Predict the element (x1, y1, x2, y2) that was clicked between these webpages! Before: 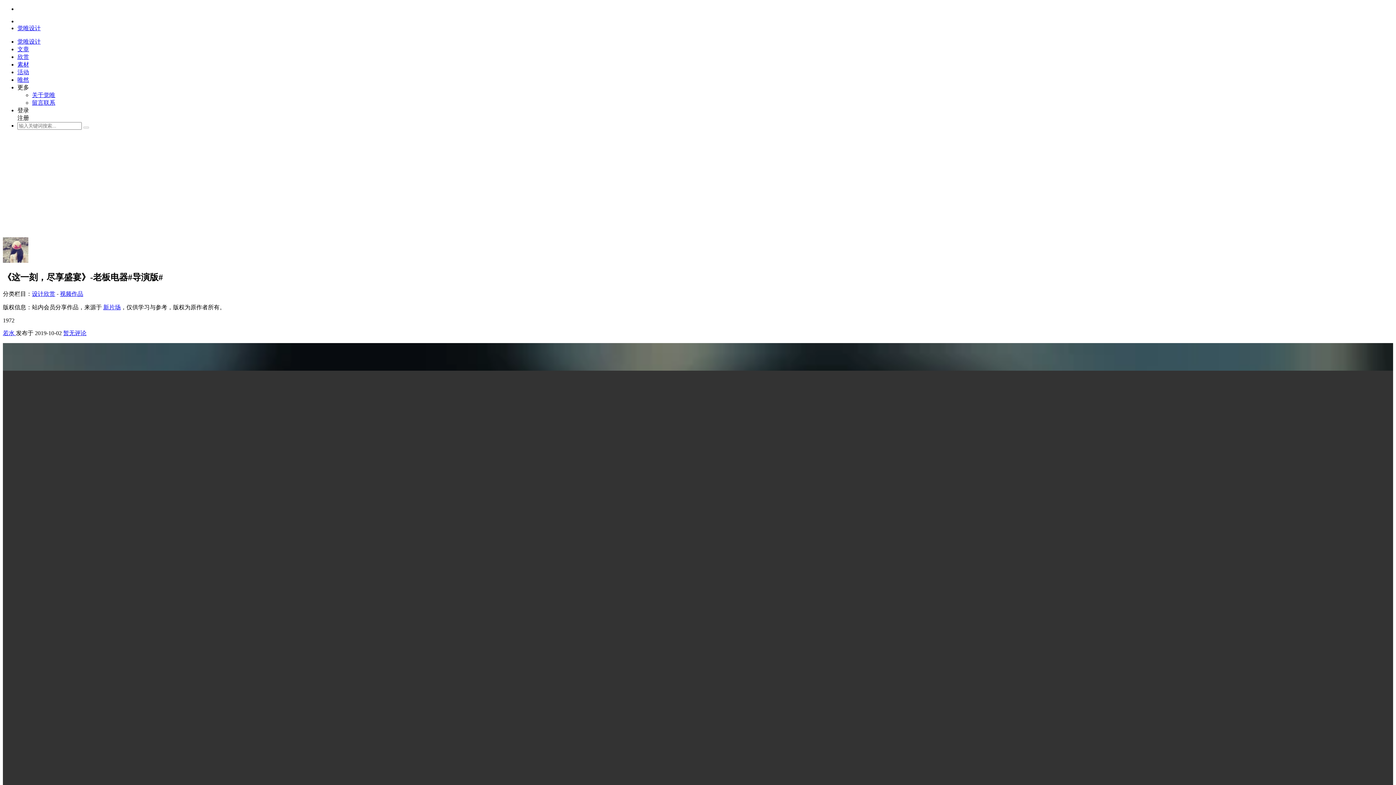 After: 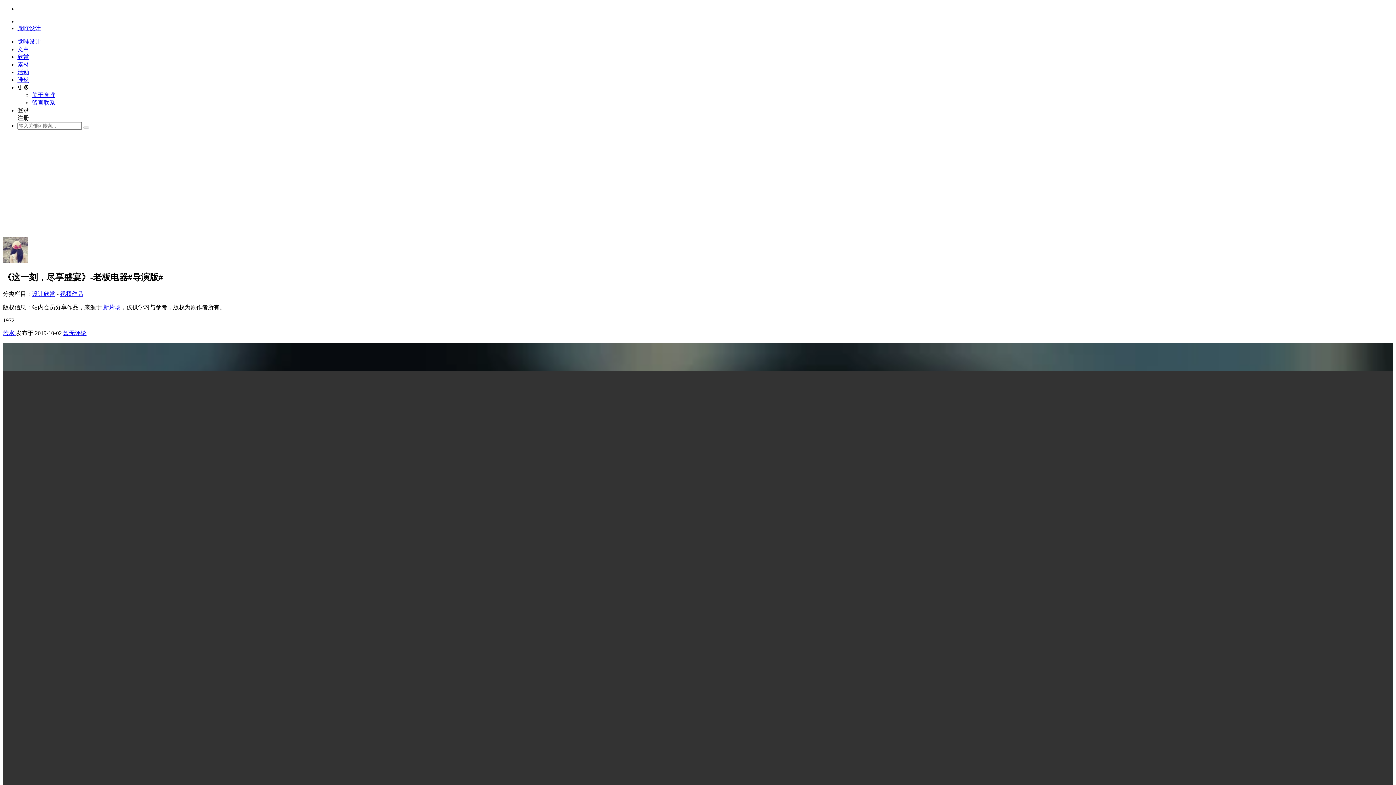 Action: bbox: (2, 257, 28, 264)